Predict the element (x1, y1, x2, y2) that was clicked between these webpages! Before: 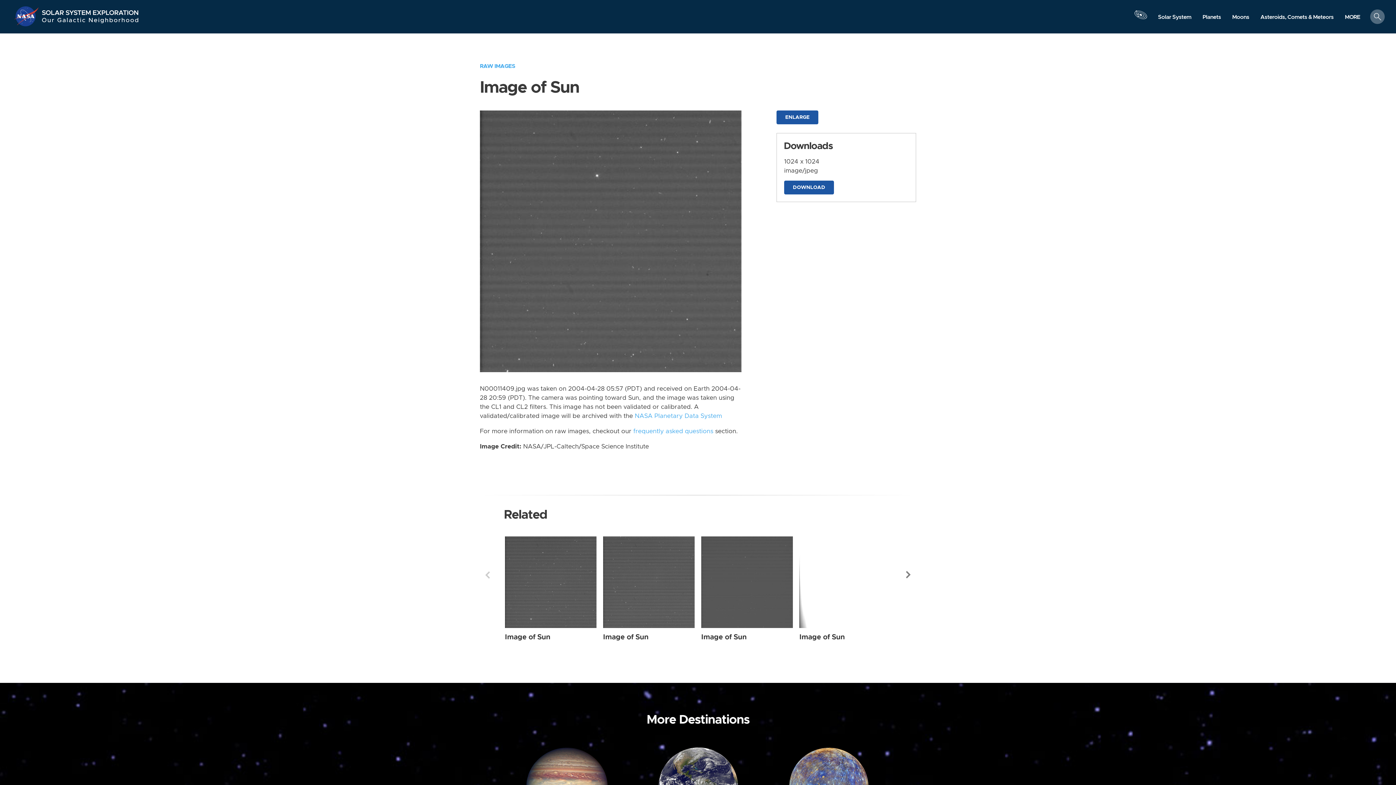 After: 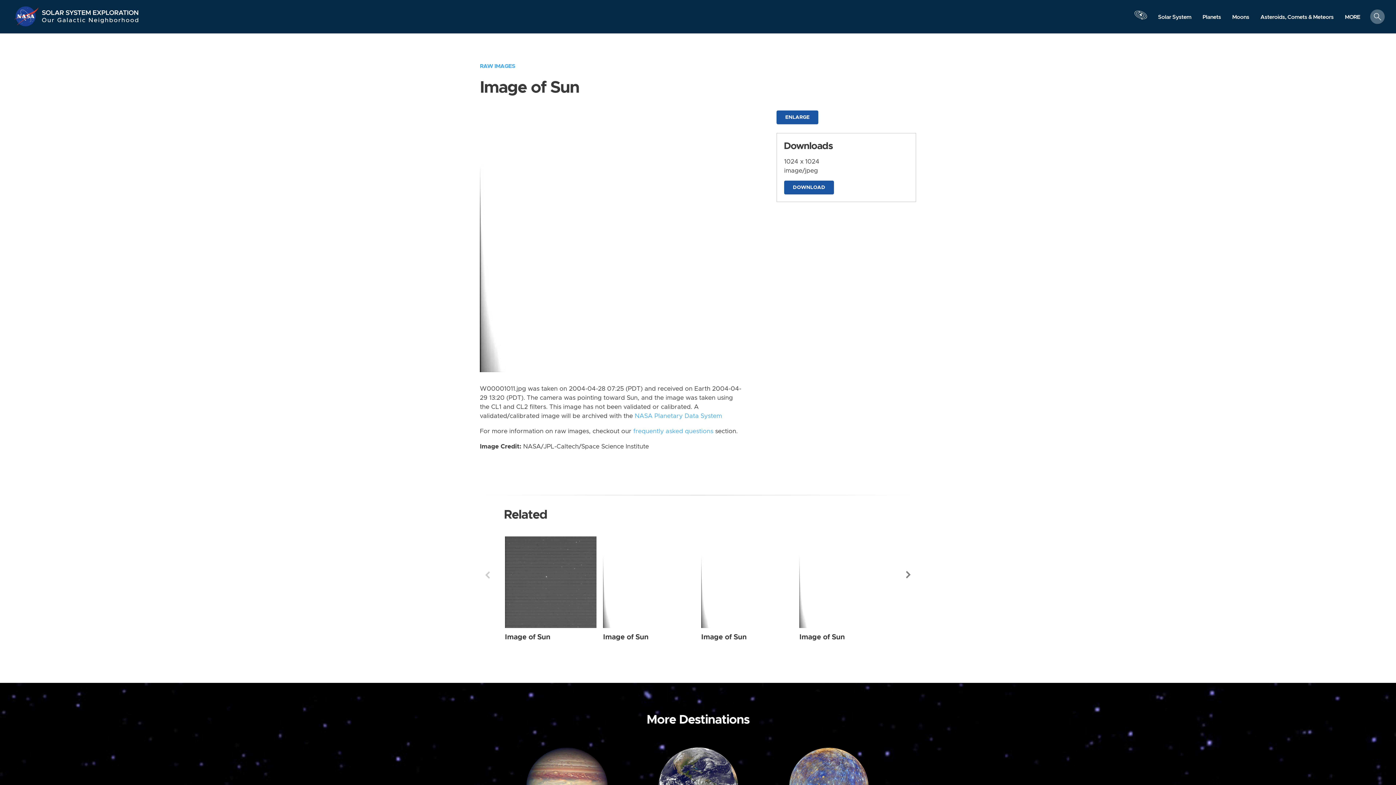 Action: bbox: (799, 536, 891, 628) label: Sun from Narrow Angle taken on Wednesday, Apr 28 2004